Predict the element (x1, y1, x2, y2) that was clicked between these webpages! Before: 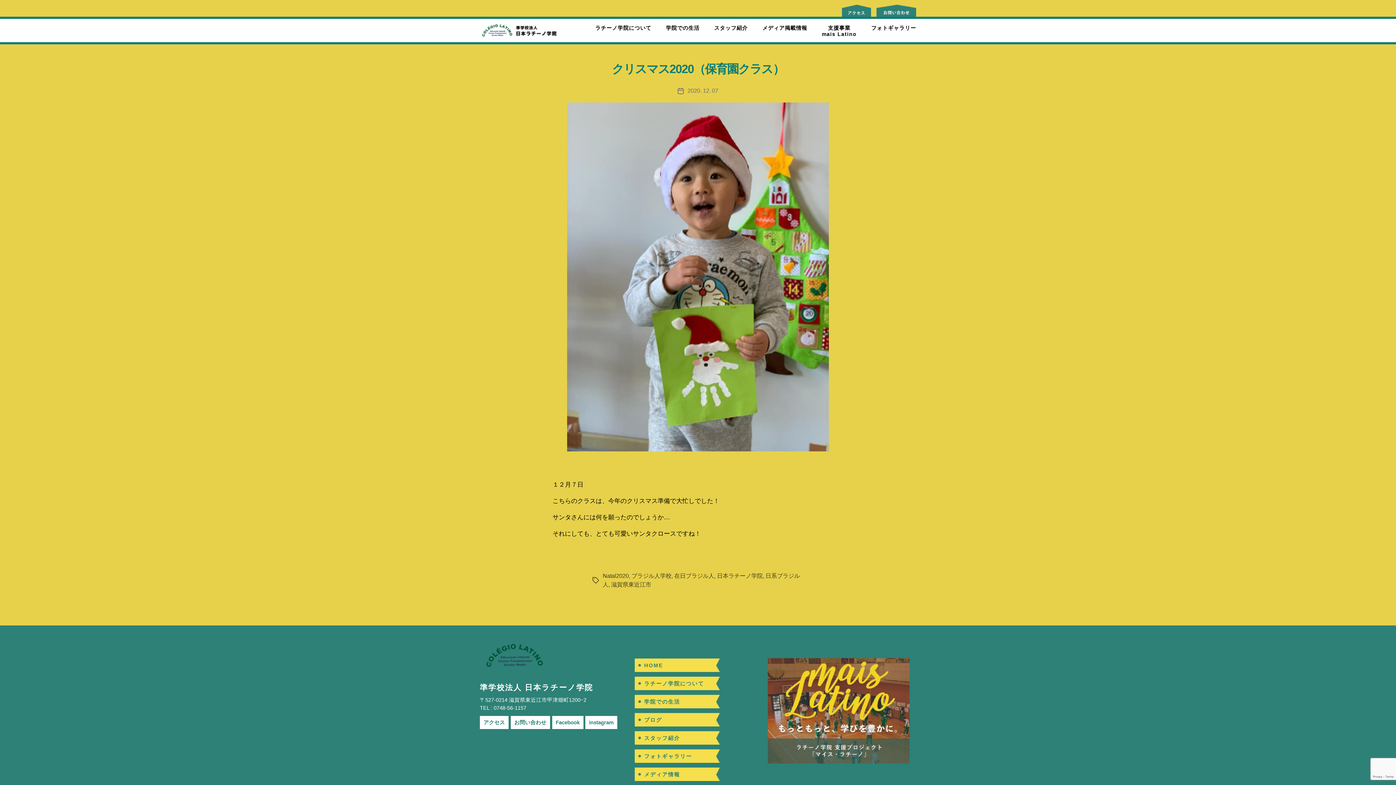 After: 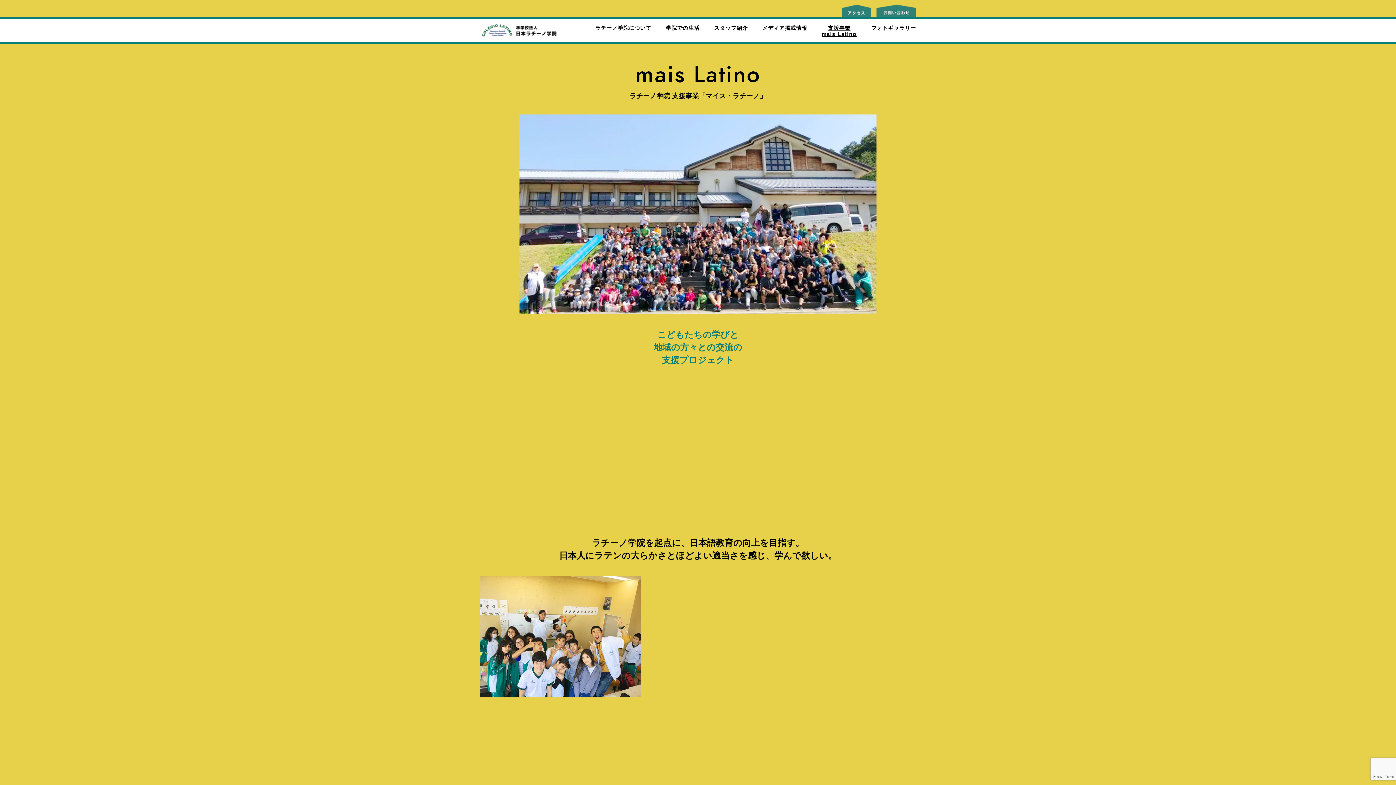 Action: bbox: (822, 25, 856, 37) label: 支援事業
mais Latino